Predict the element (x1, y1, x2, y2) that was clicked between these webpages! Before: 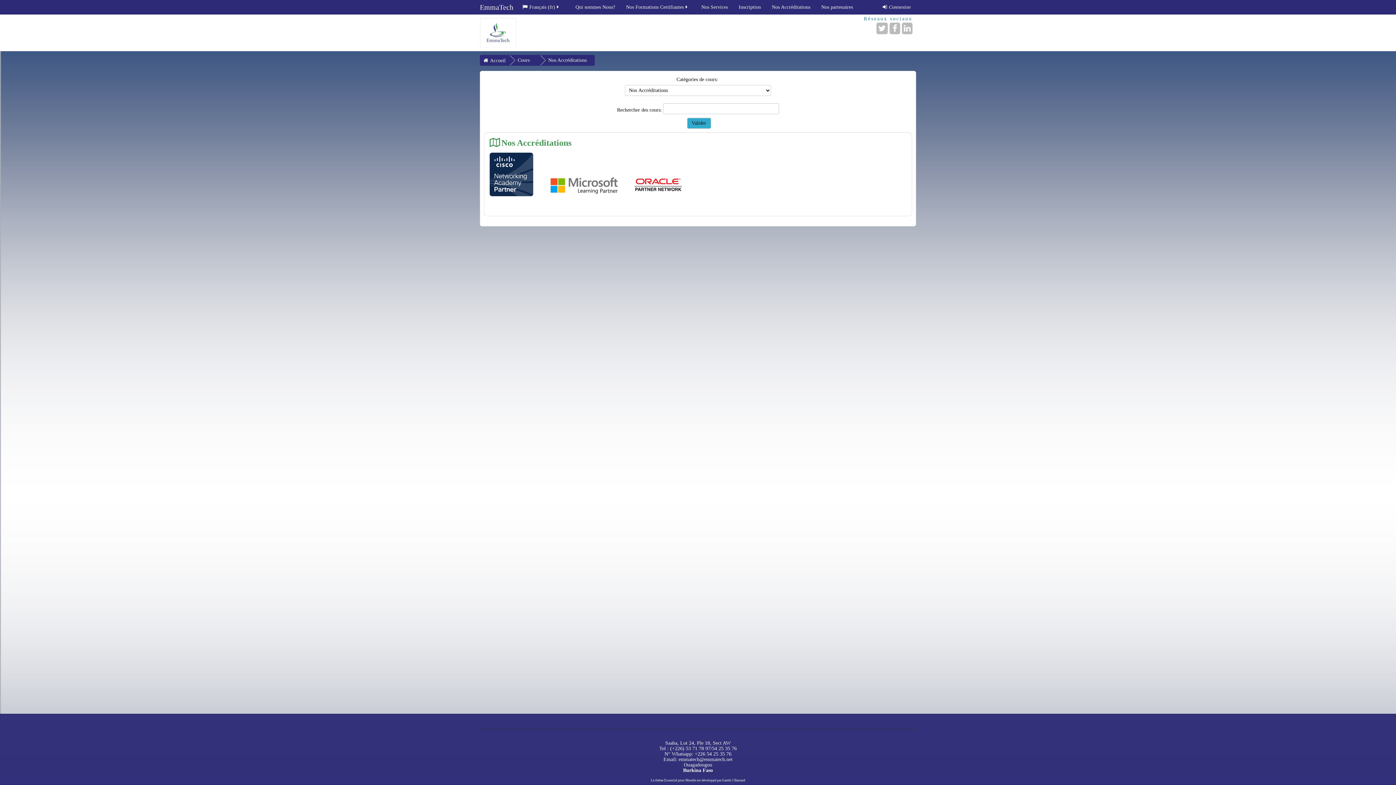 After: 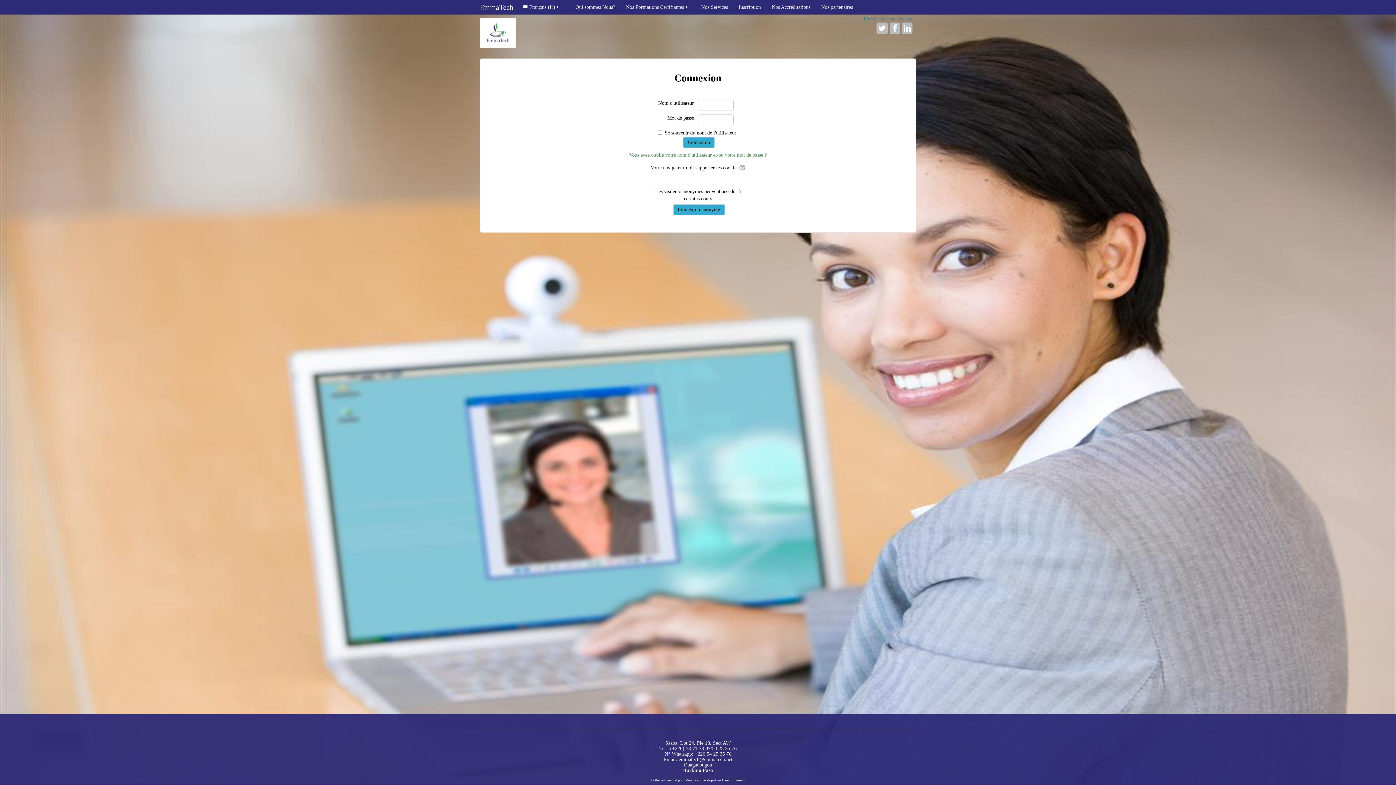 Action: bbox: (877, 0, 916, 14) label: Connexion